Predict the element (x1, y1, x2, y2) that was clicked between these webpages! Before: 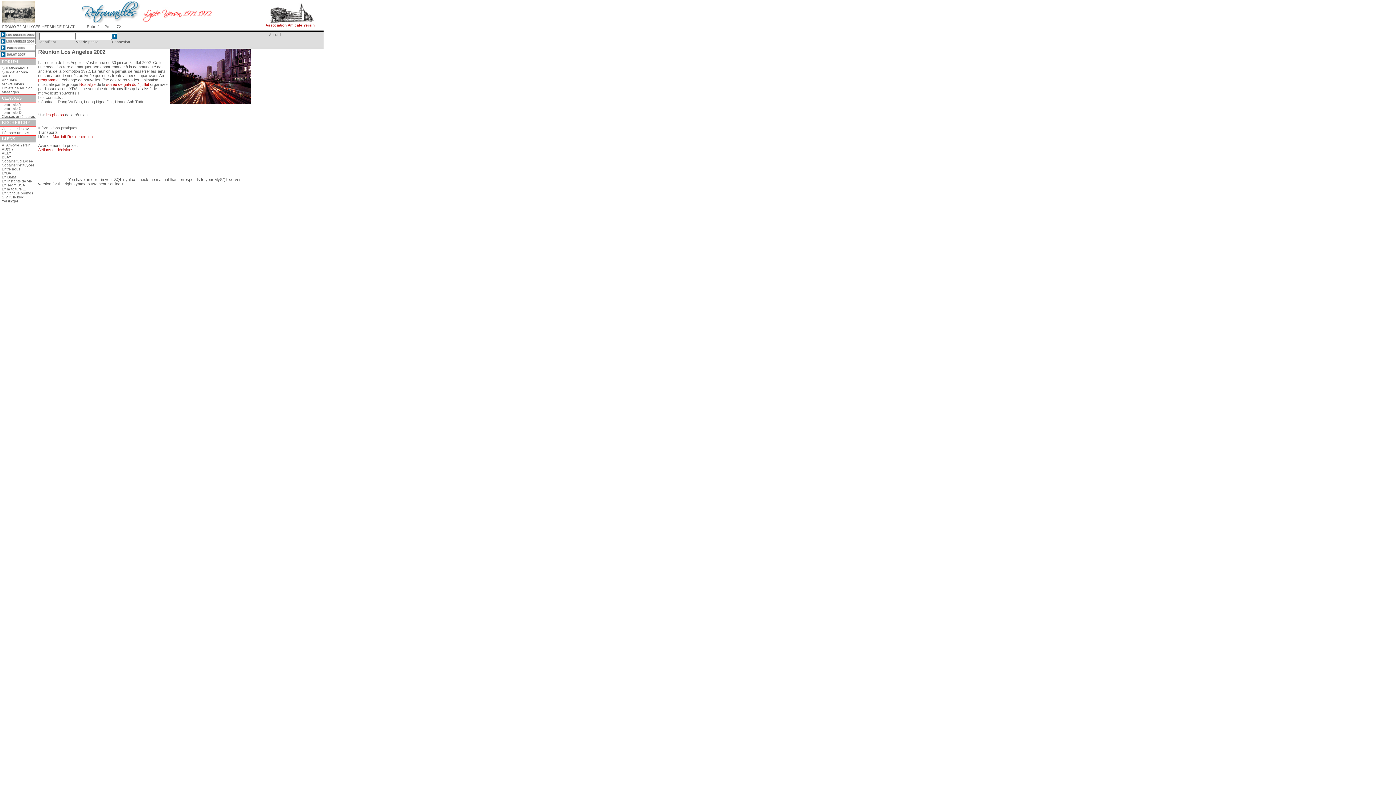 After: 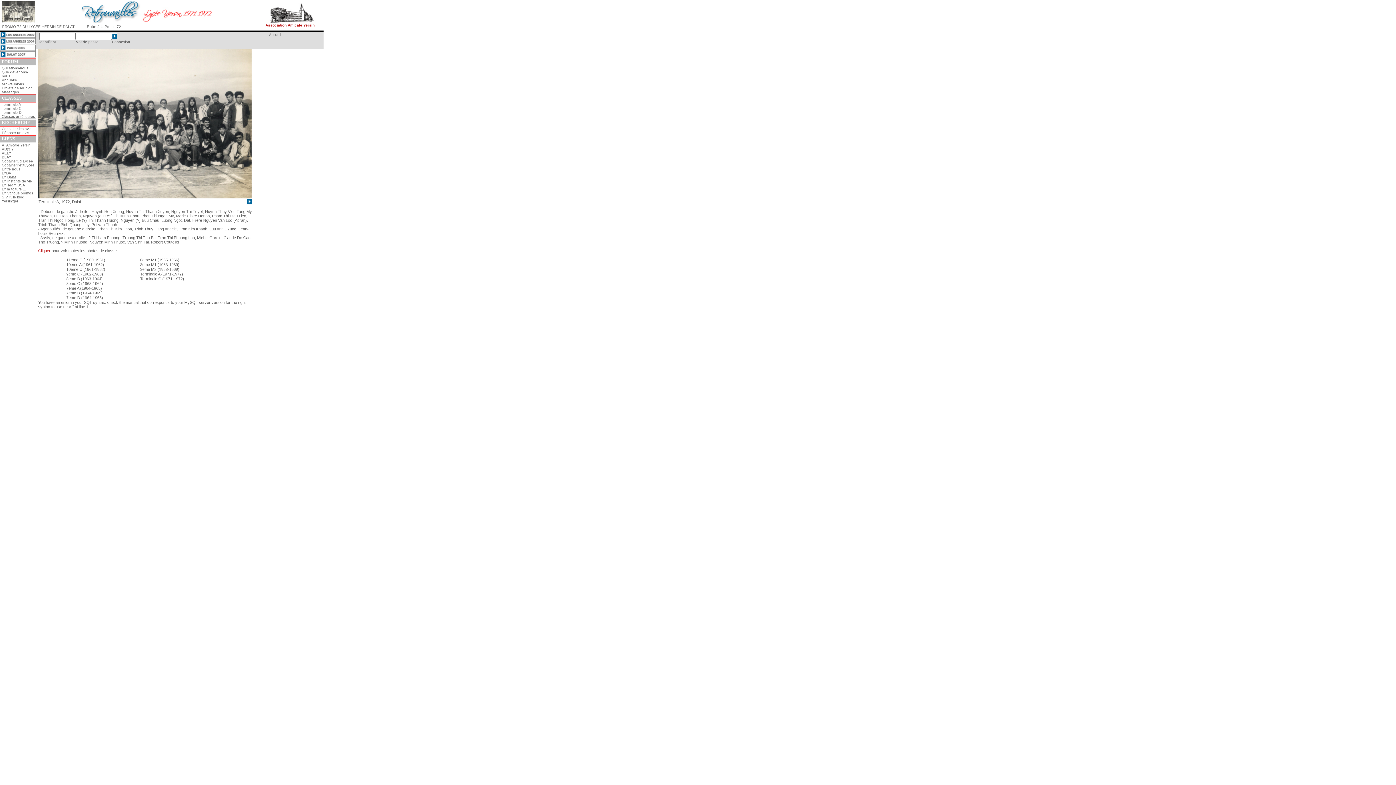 Action: bbox: (1, 102, 21, 106) label: Terminale A